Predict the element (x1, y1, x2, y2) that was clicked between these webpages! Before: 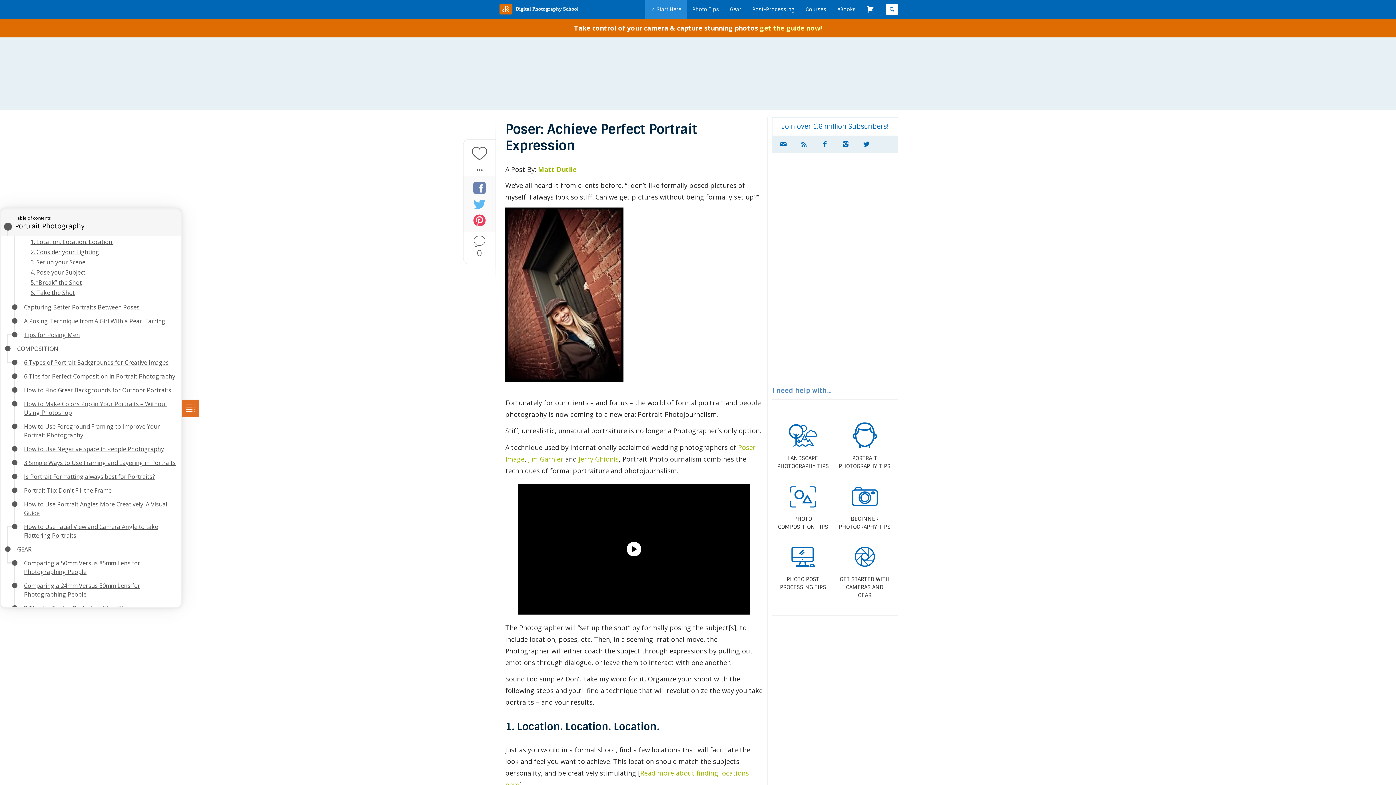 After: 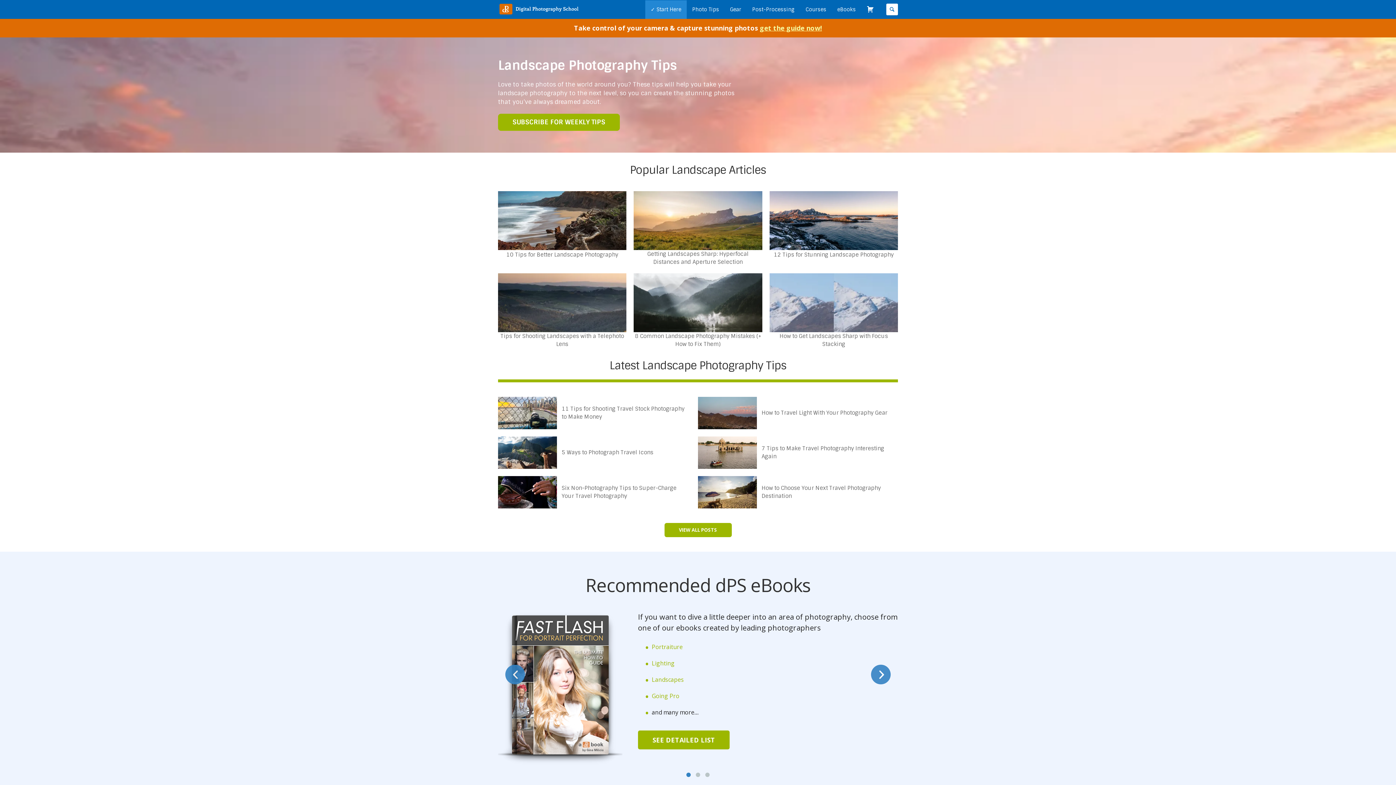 Action: bbox: (777, 419, 829, 470) label:  LANDSCAPE PHOTOGRAPHY TIPS